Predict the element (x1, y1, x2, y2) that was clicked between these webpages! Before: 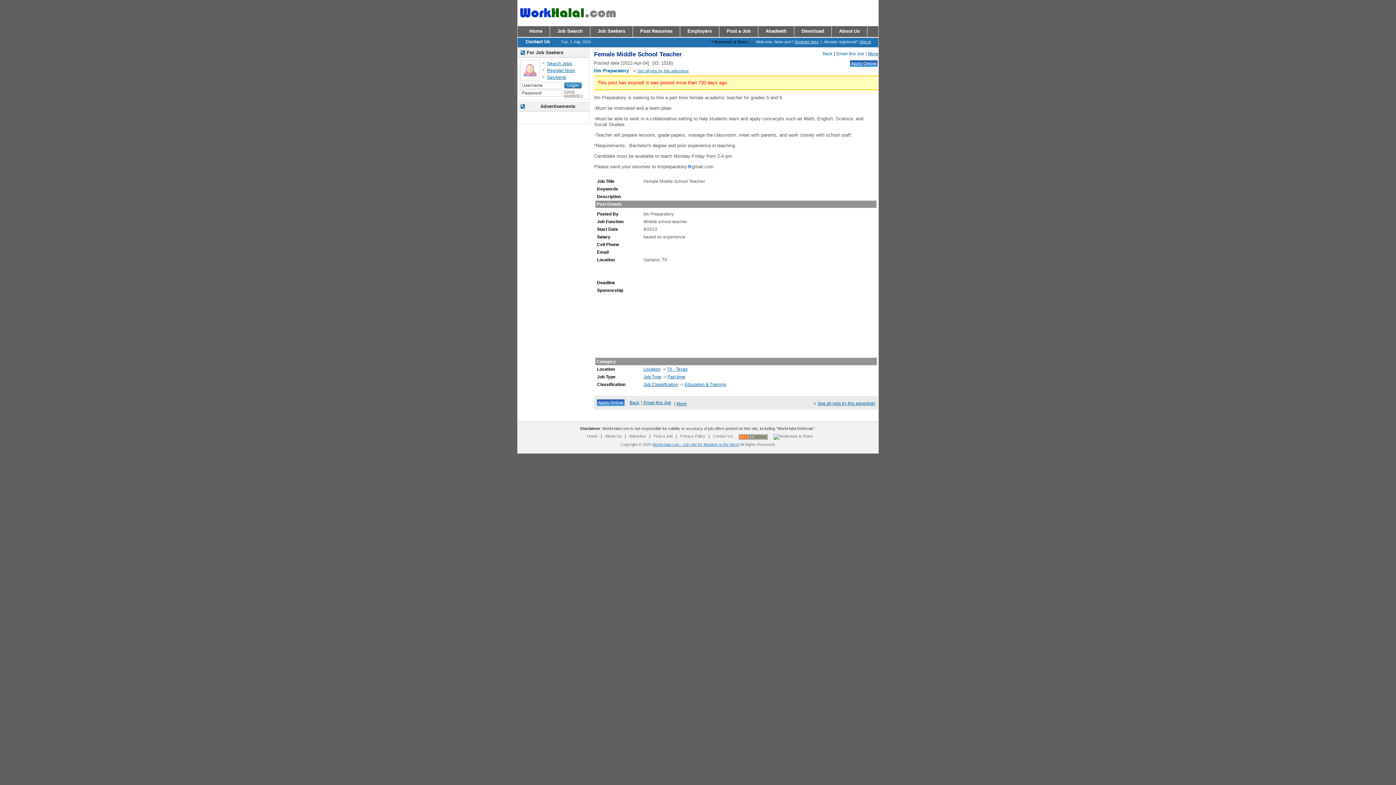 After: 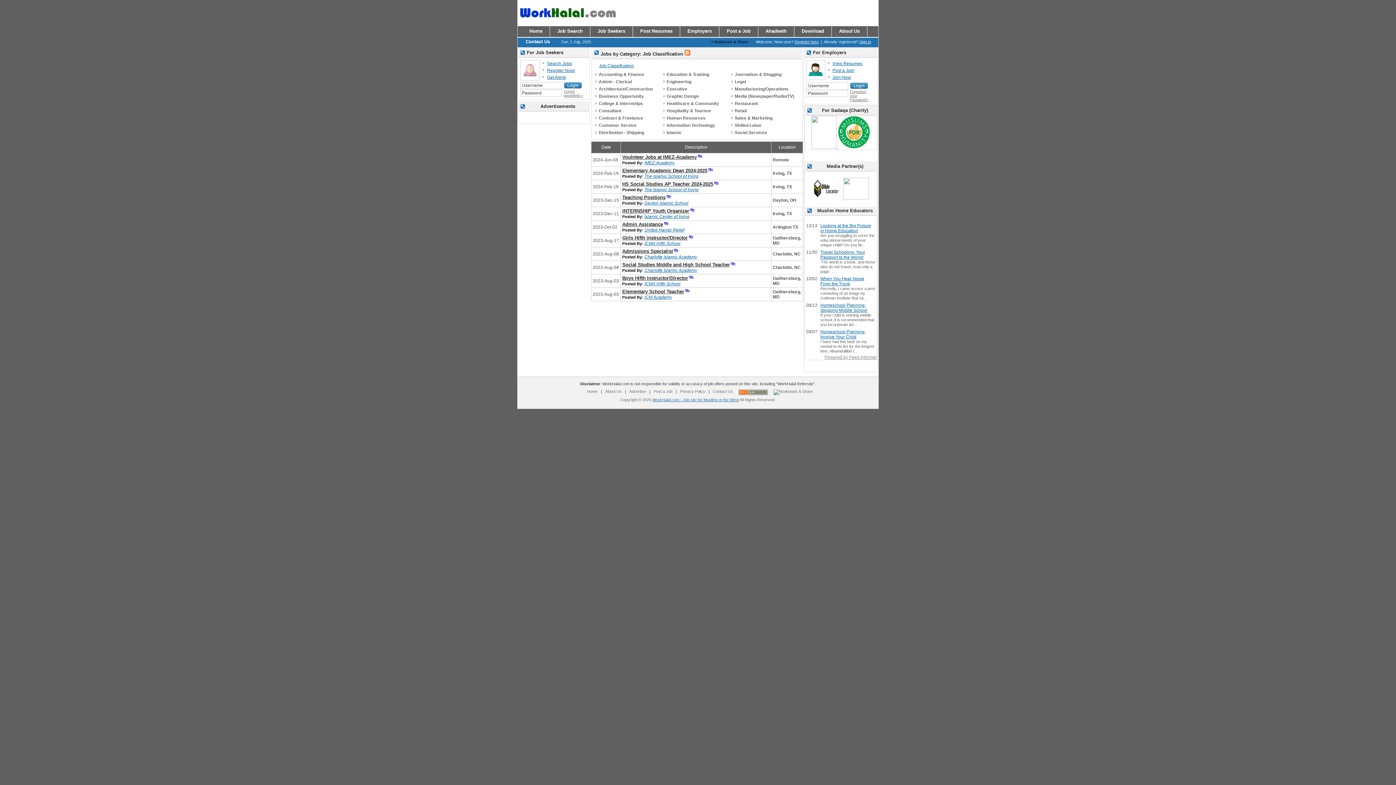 Action: label: Job Classification bbox: (643, 382, 678, 387)